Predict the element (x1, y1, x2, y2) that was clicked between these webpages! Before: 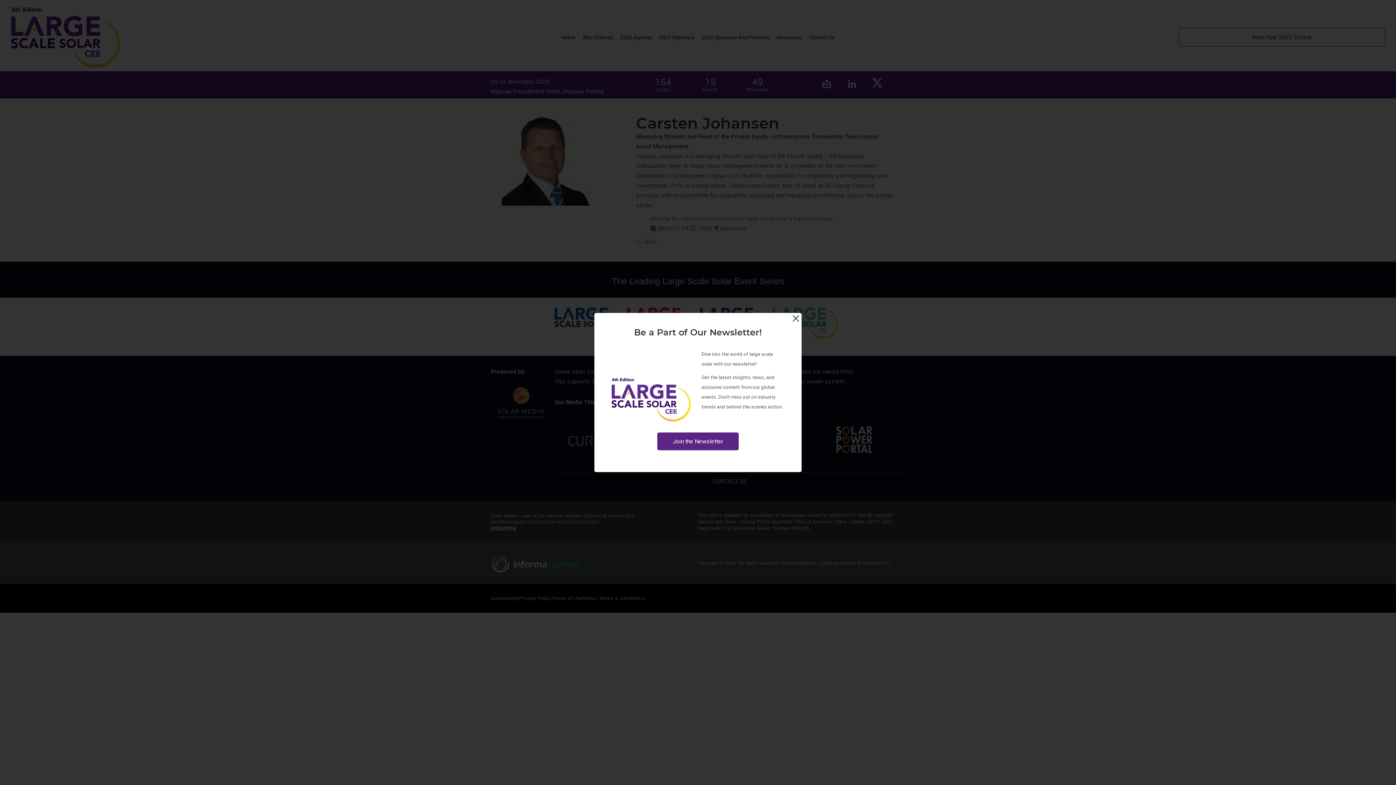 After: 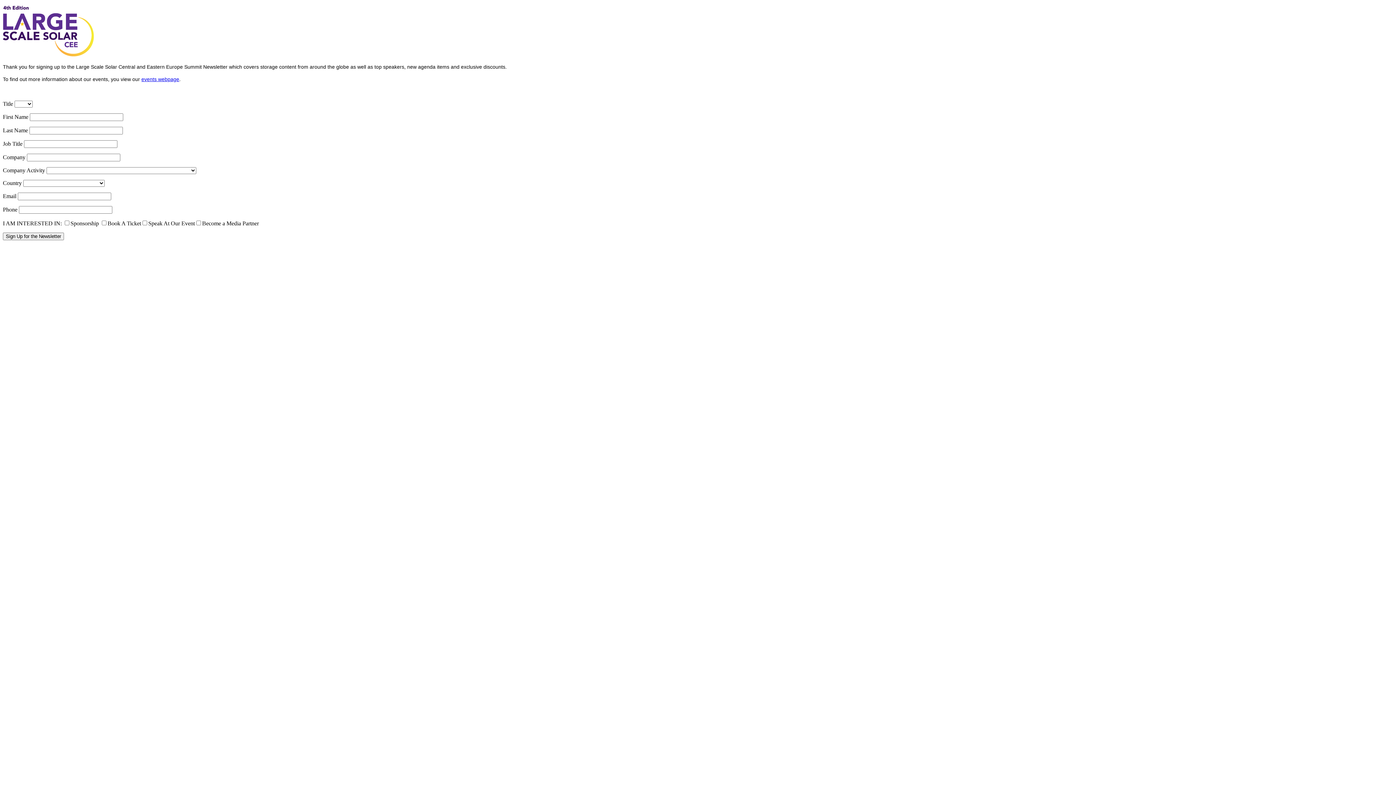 Action: label: Join the Newsletter bbox: (657, 432, 738, 450)